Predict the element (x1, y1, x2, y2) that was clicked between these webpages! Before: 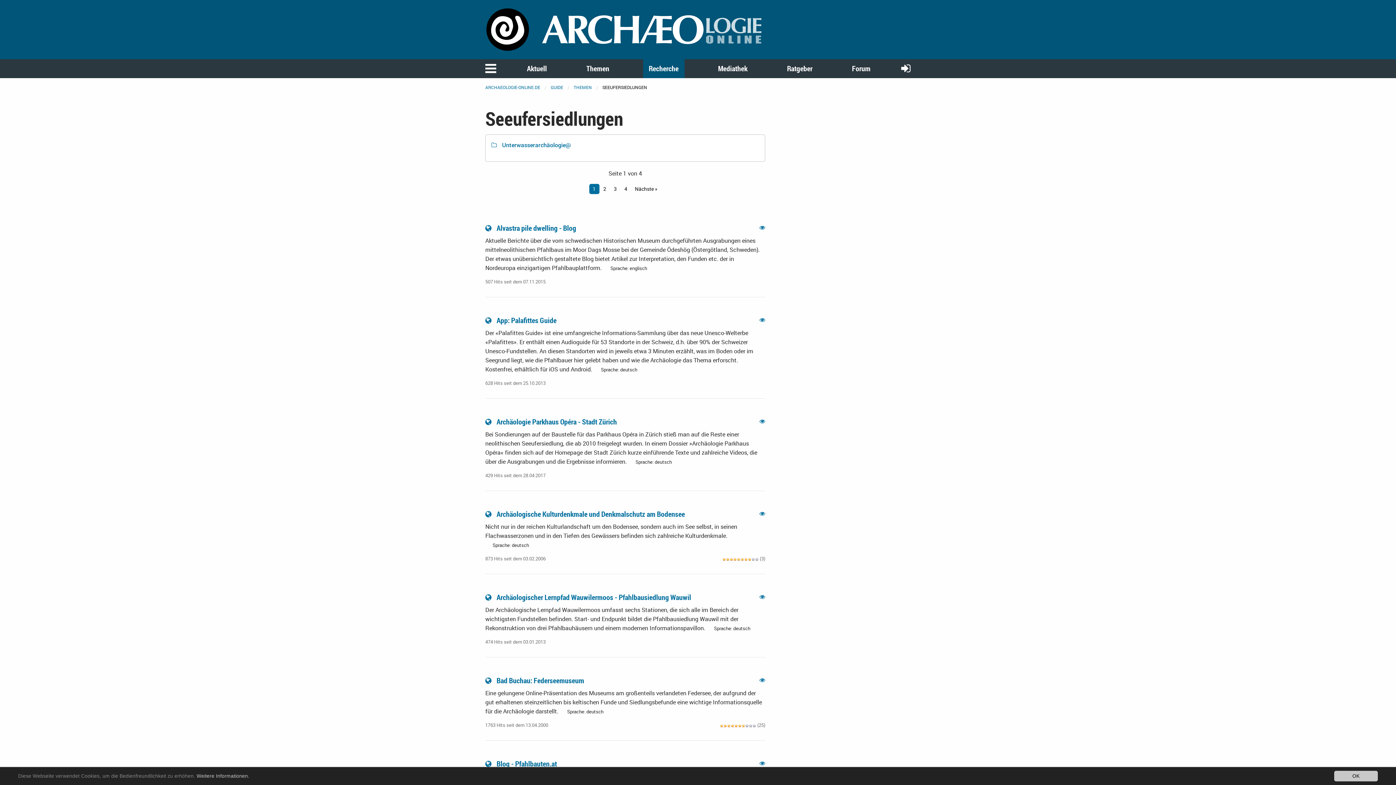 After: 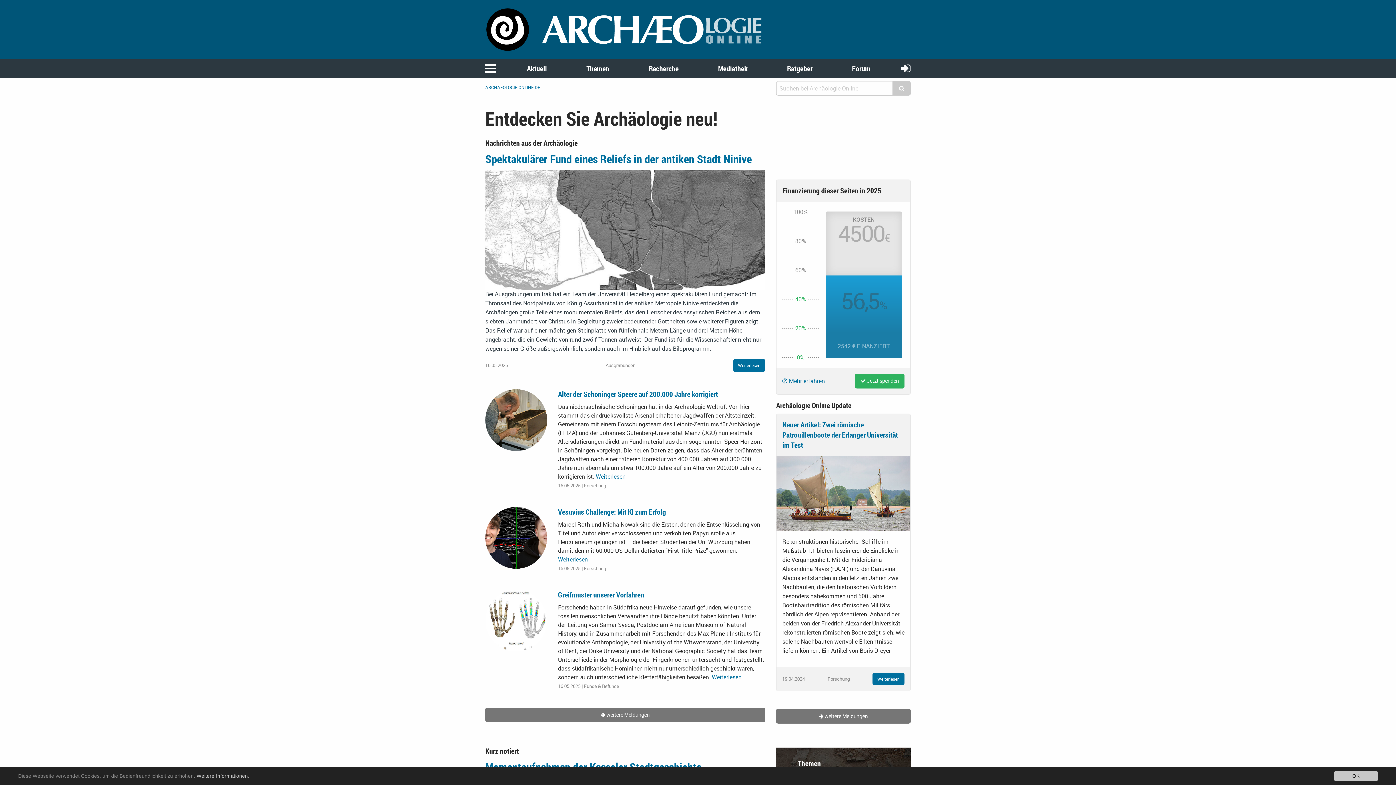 Action: label: ARCHAEOLOGIE-ONLINE.DE bbox: (485, 84, 540, 90)